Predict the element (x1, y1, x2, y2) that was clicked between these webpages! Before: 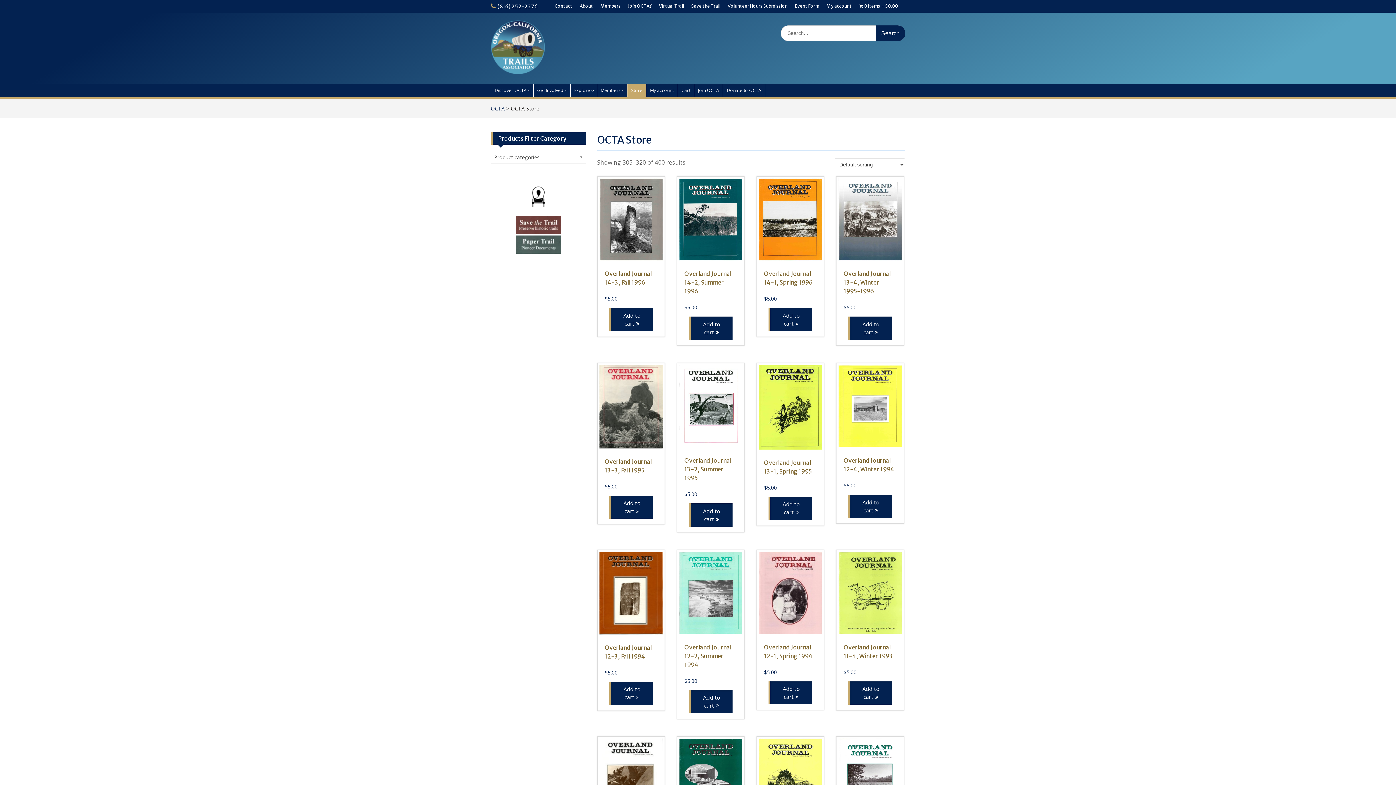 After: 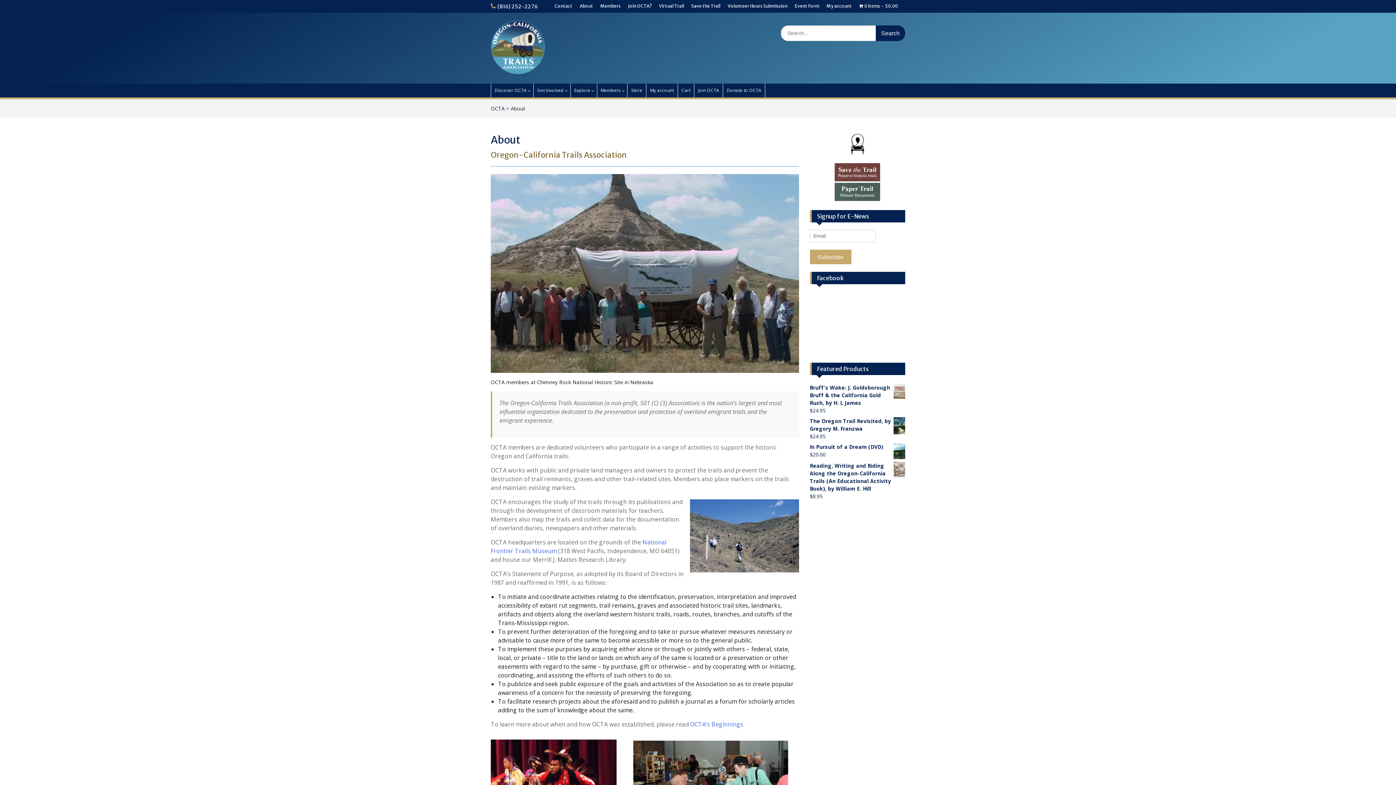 Action: label: About bbox: (579, 0, 593, 12)